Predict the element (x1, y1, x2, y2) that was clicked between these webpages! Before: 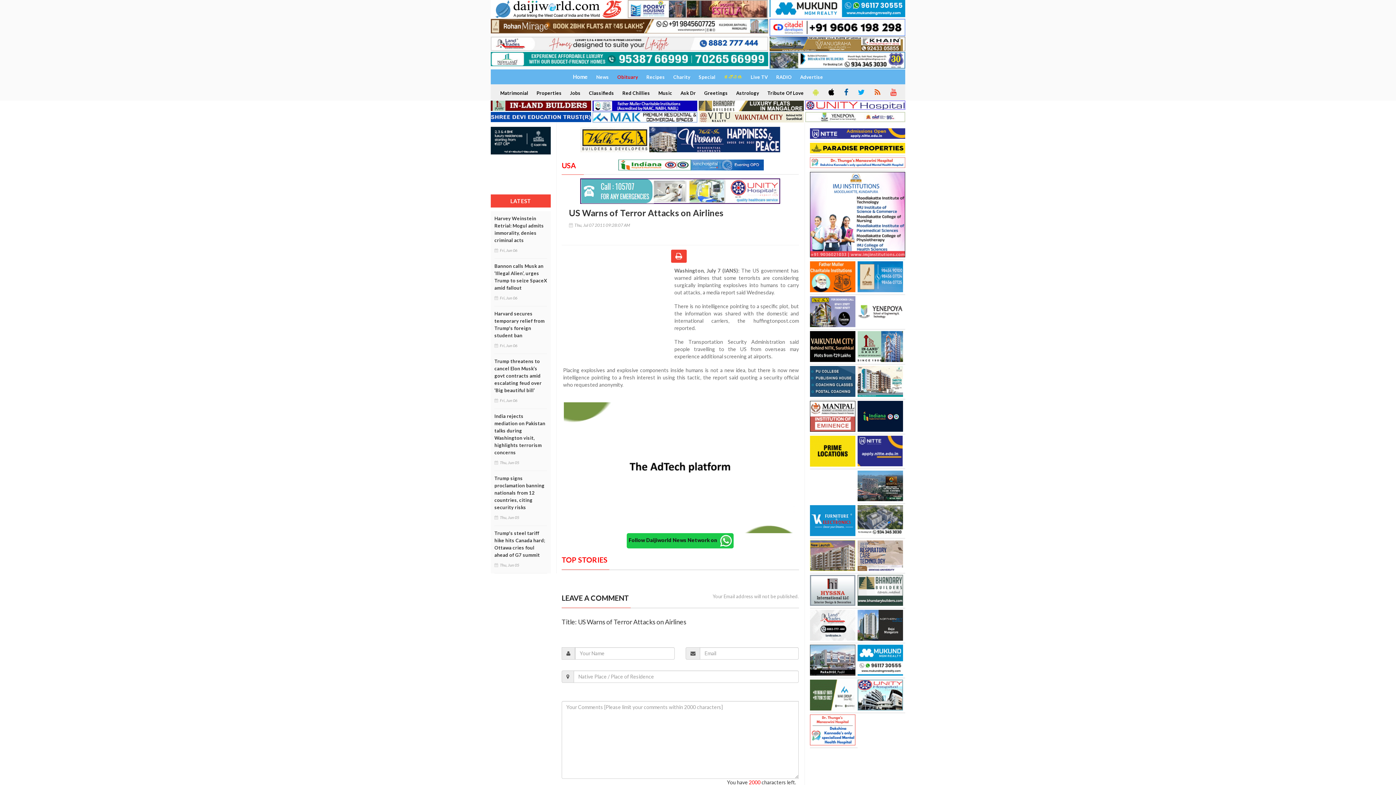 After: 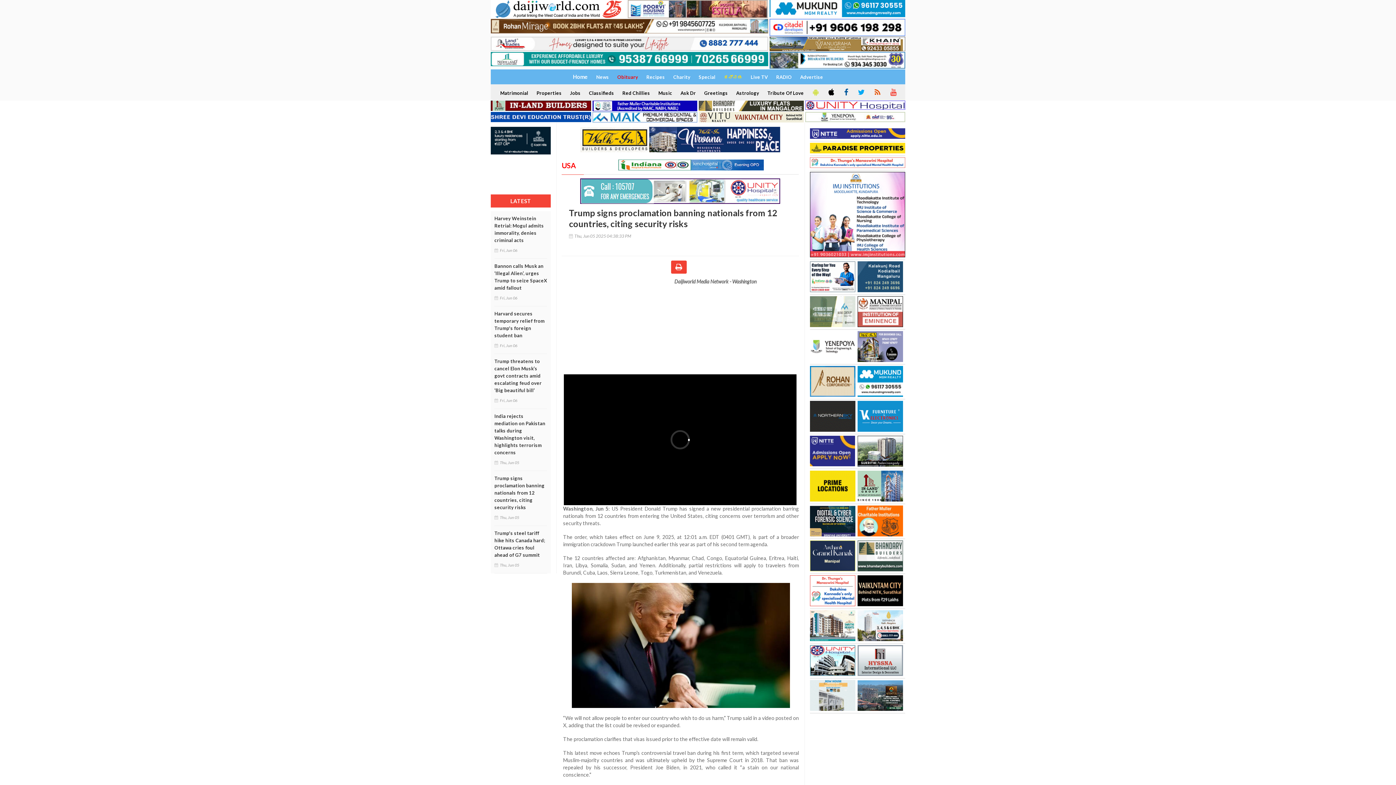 Action: bbox: (494, 475, 547, 511) label: Trump signs proclamation banning nationals from 12 countries, citing security risks